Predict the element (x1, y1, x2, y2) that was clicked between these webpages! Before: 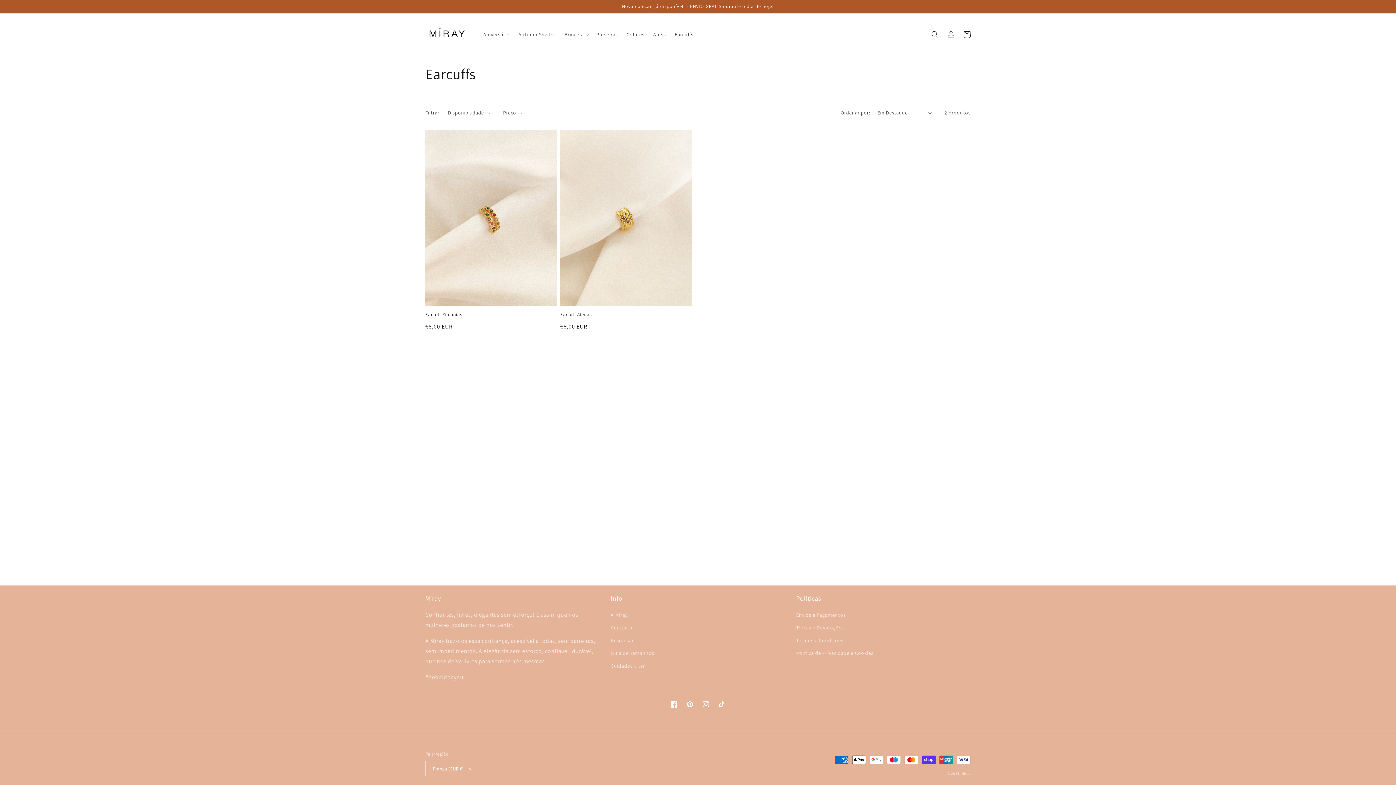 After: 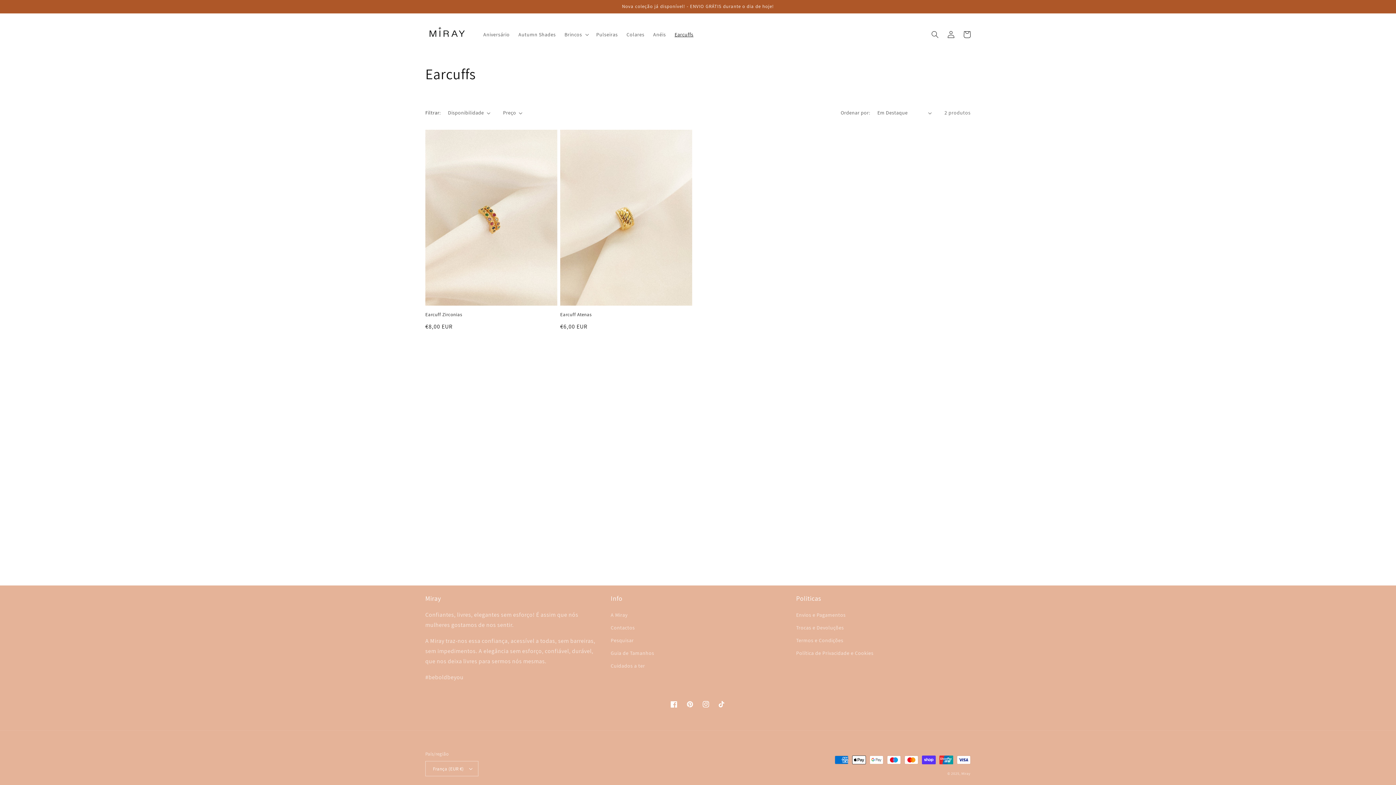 Action: bbox: (670, 26, 698, 42) label: Earcuffs